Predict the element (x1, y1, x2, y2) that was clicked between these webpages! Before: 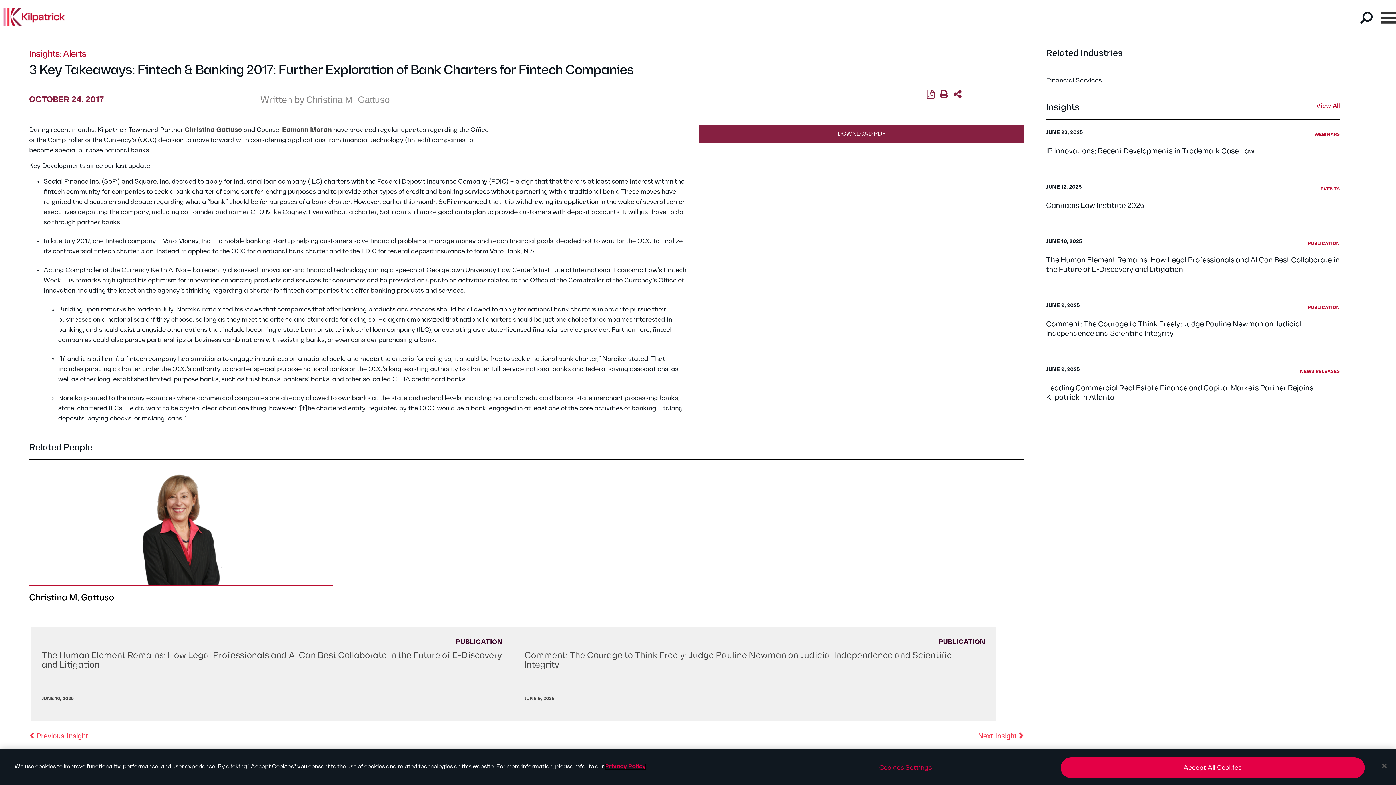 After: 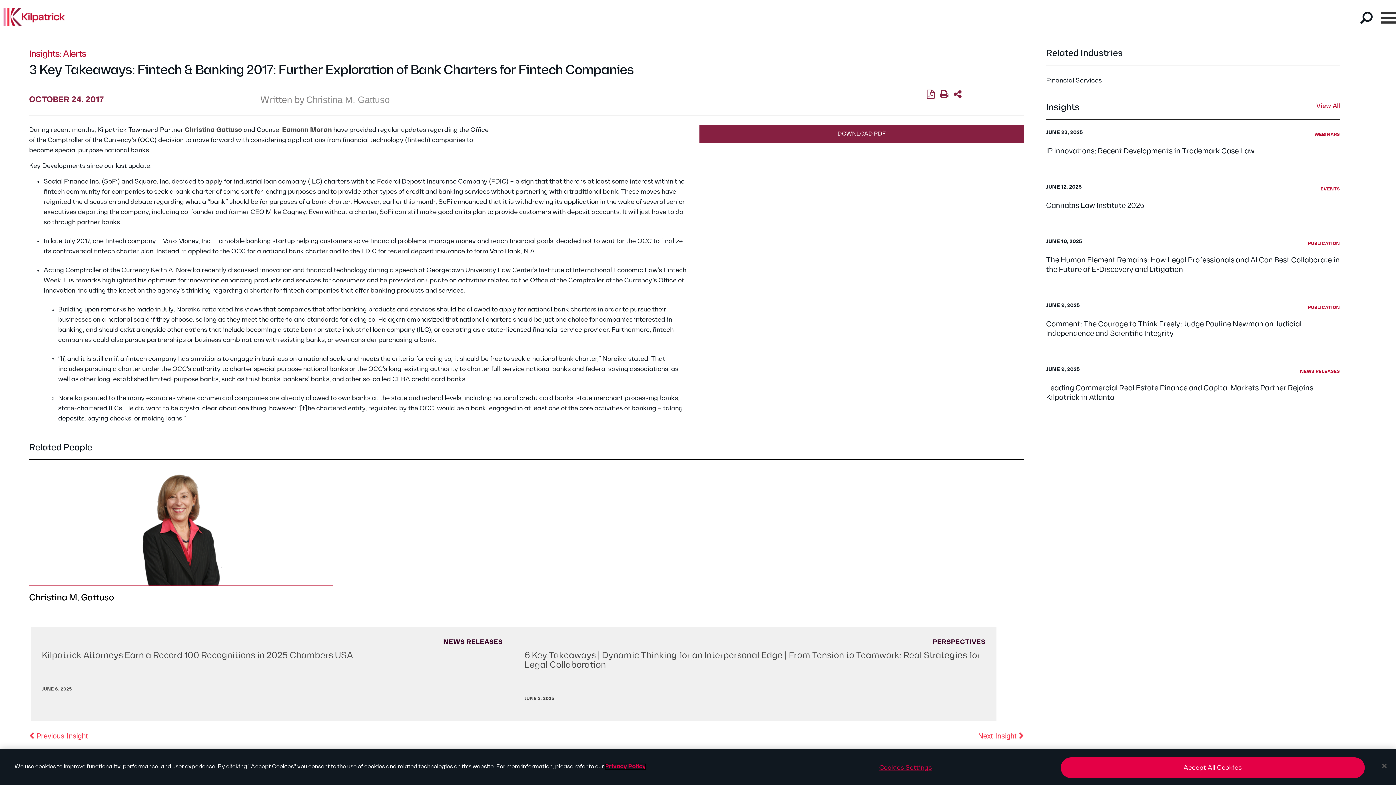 Action: label: More information about your privacy, opens in a new tab bbox: (605, 763, 646, 770)